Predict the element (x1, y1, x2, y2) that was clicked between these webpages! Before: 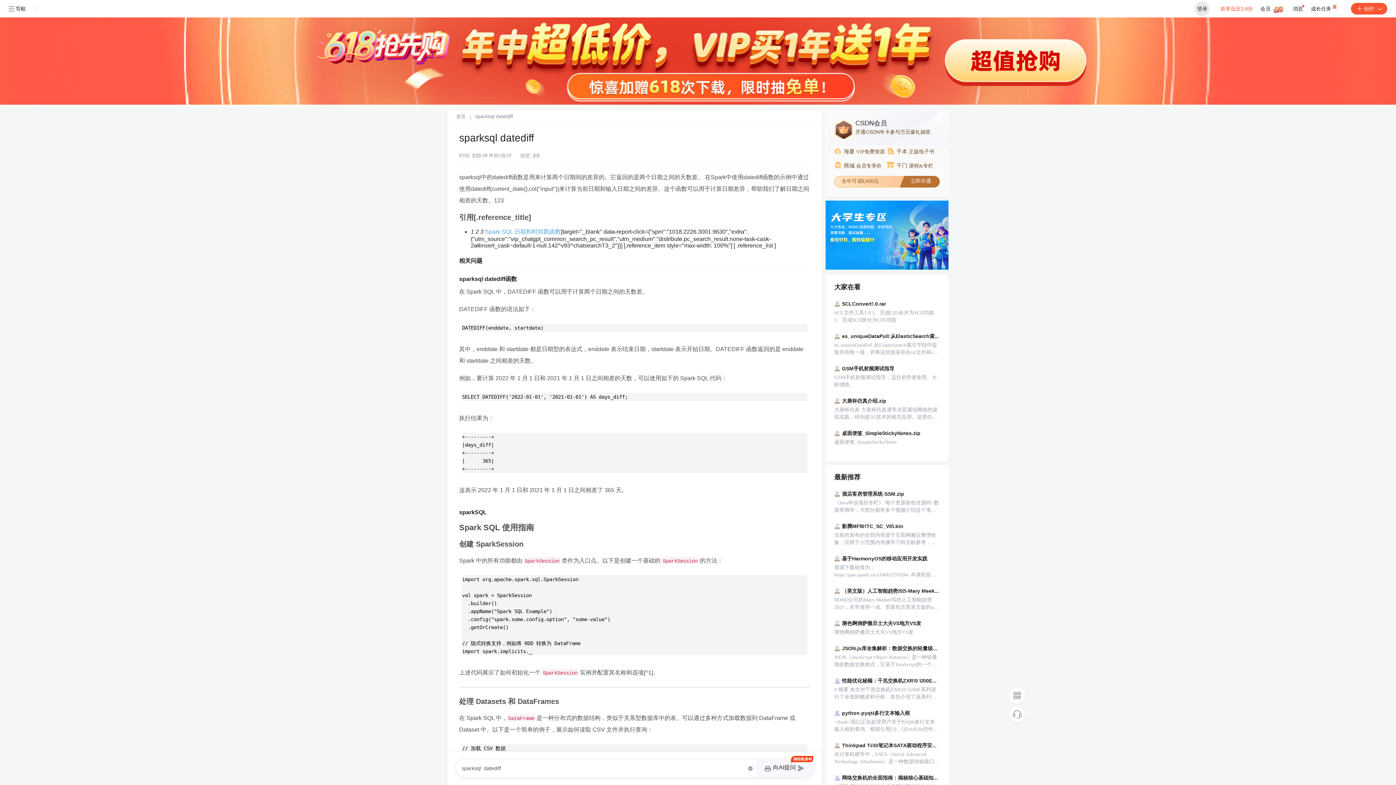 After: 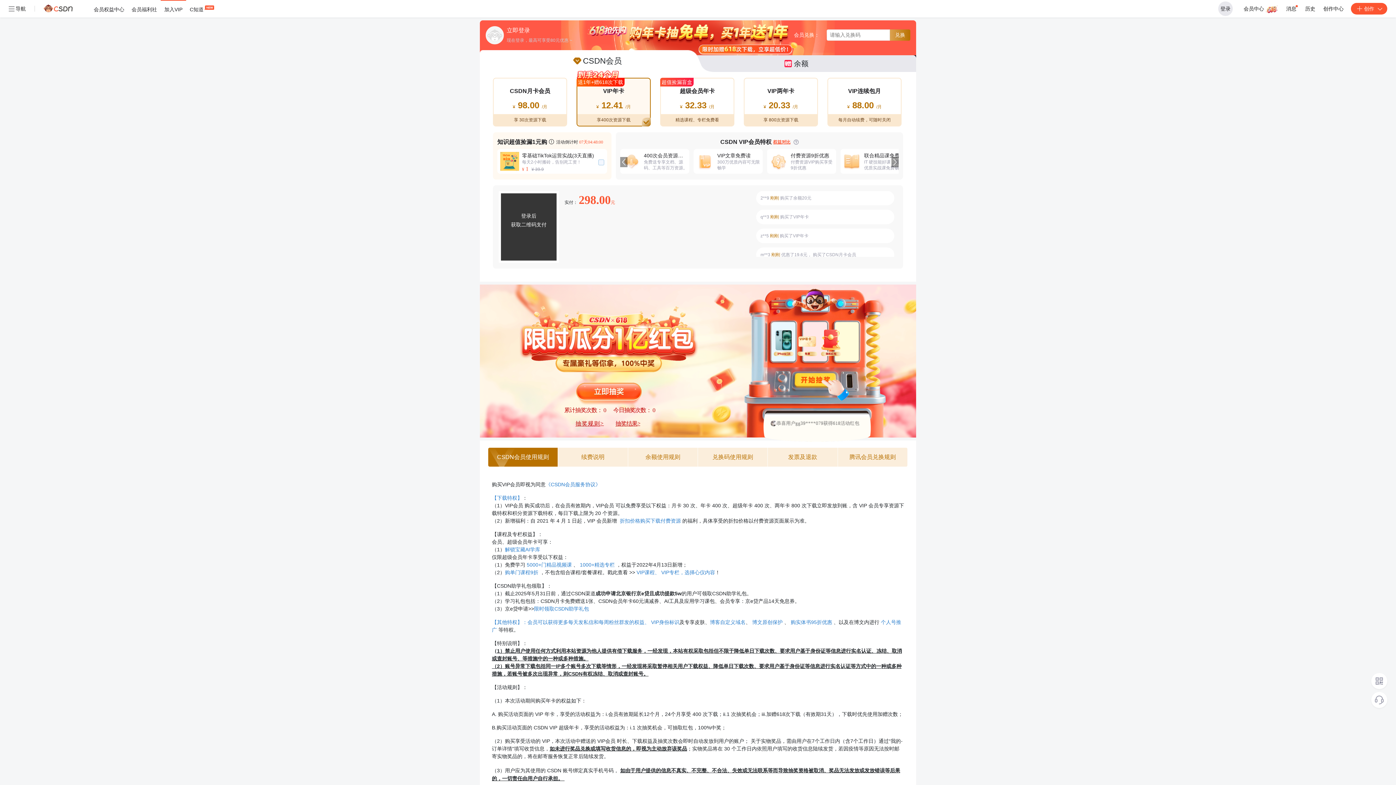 Action: bbox: (1260, 0, 1285, 17) label: 会员 